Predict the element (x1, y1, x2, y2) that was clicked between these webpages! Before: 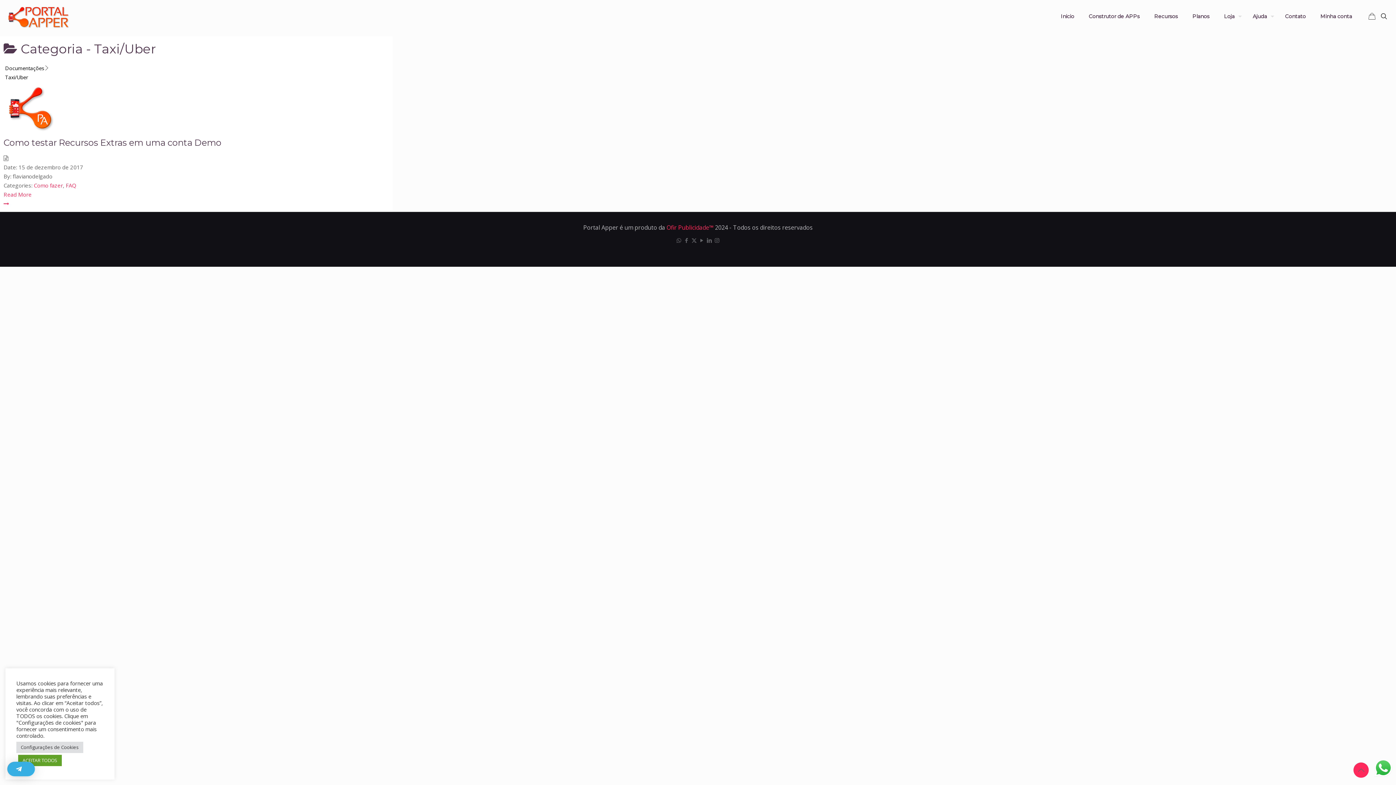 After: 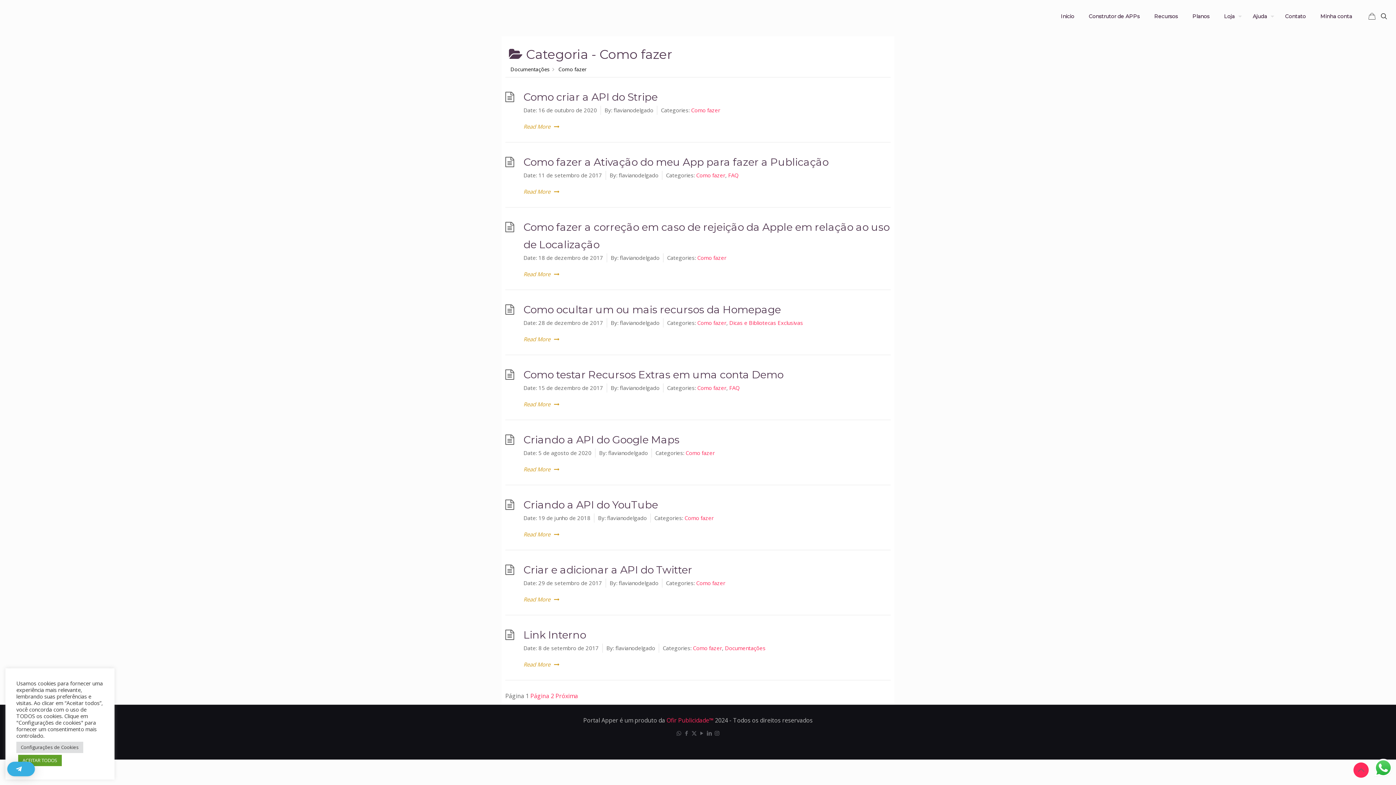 Action: bbox: (33, 181, 62, 189) label: Como fazer